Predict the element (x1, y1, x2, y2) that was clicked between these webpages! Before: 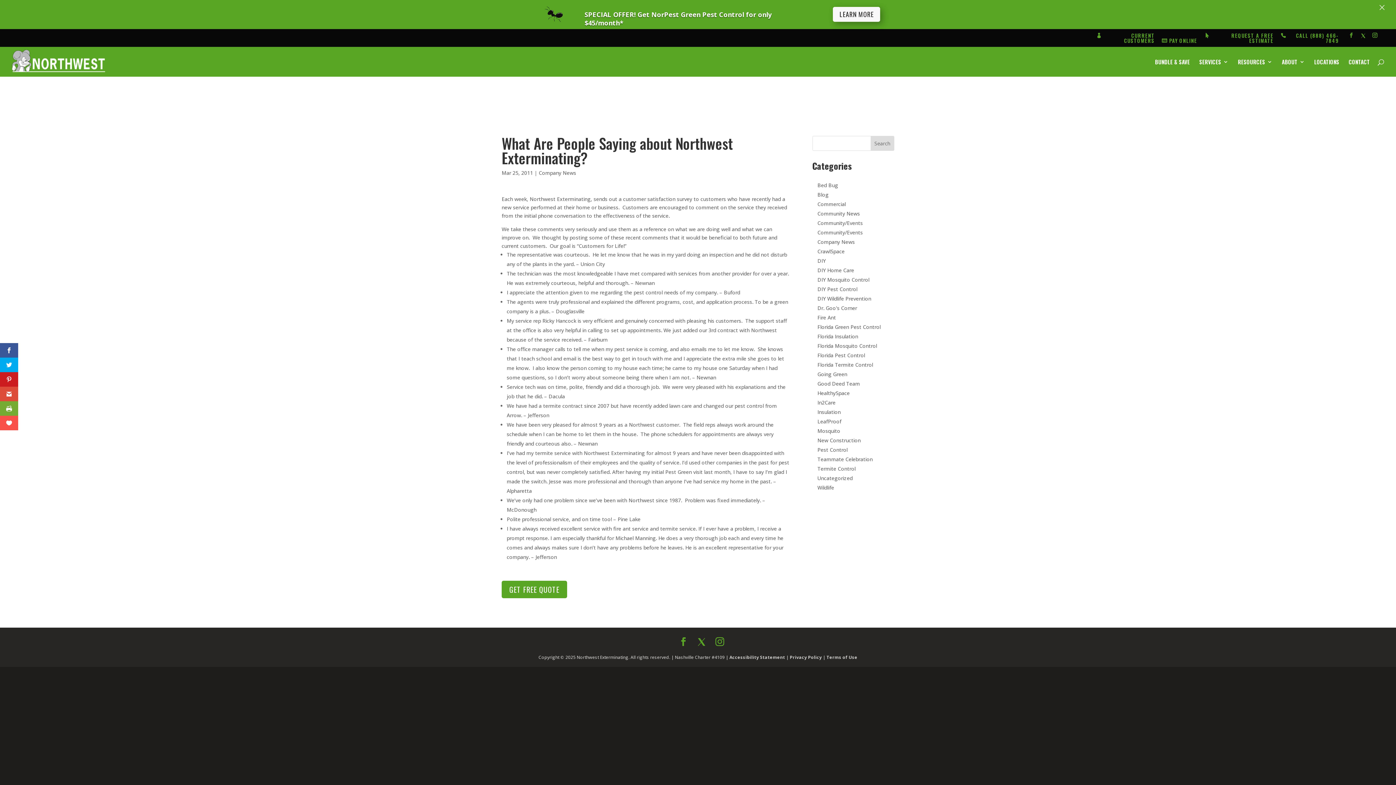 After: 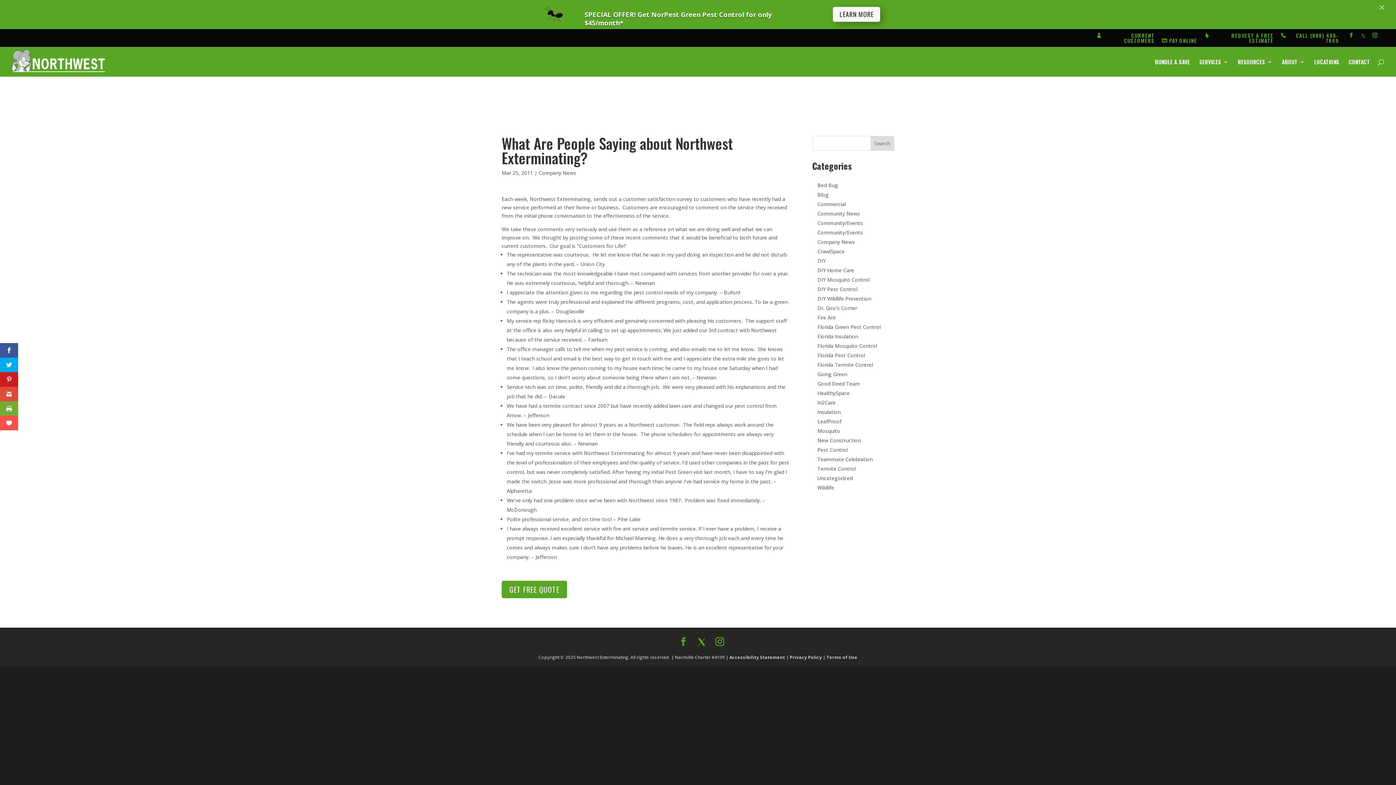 Action: bbox: (1360, 1, 1366, 12)